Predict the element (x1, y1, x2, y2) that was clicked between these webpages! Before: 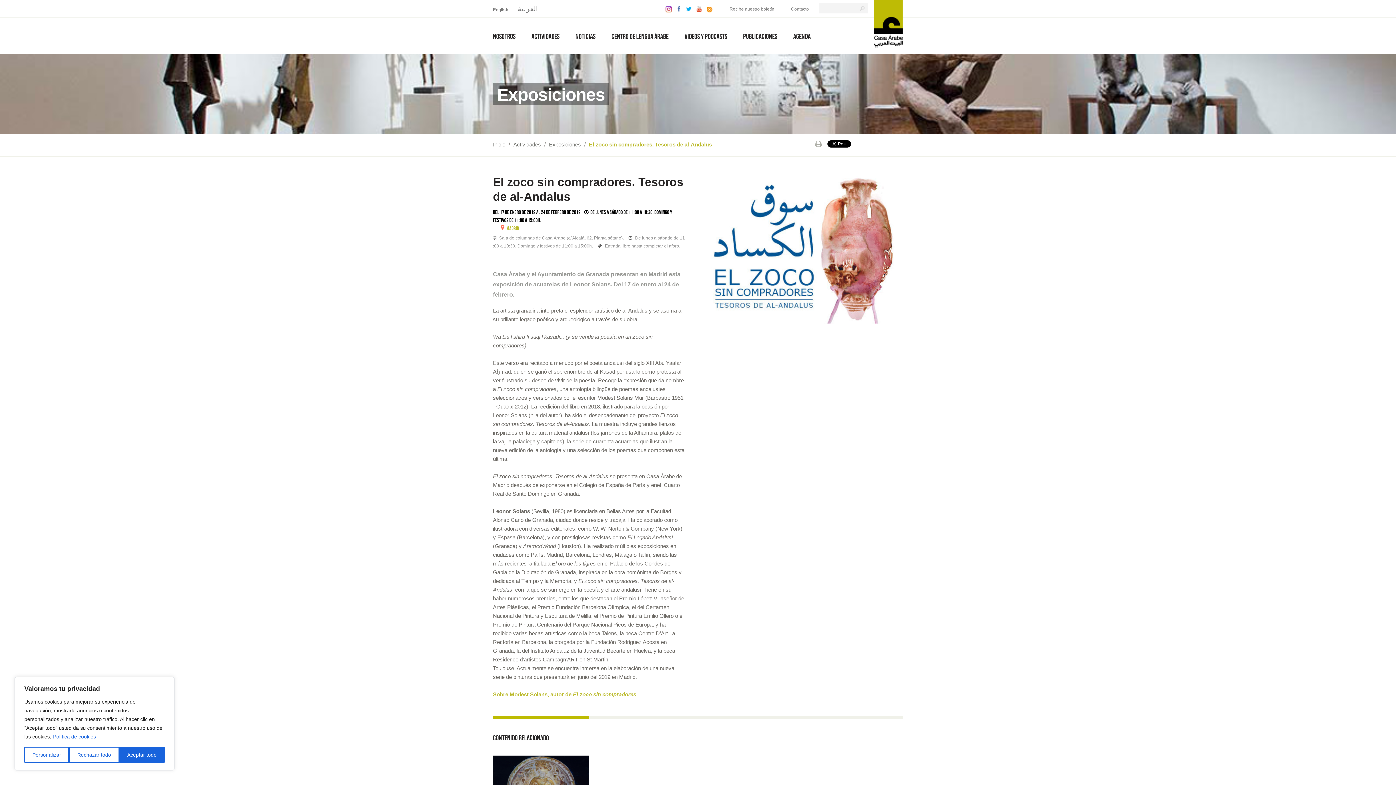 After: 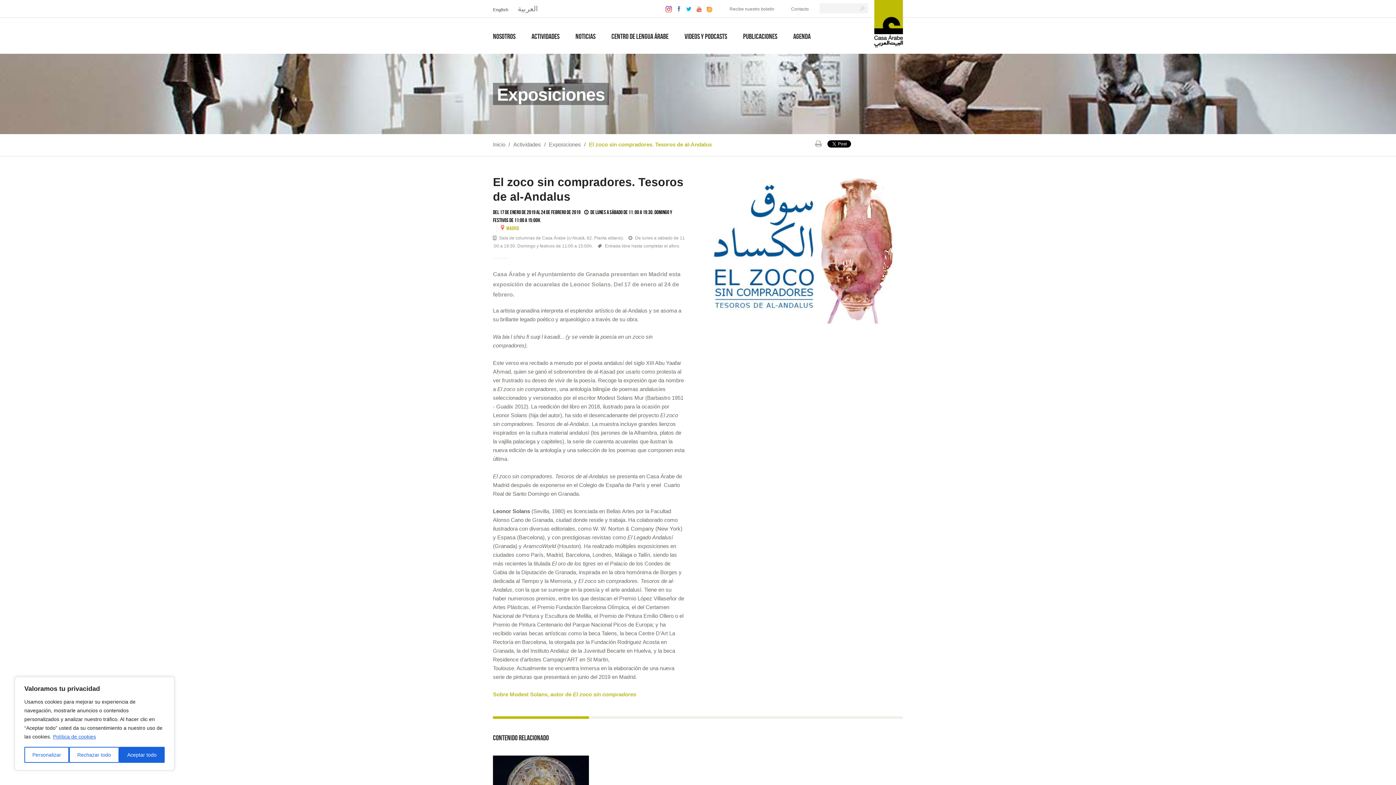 Action: label: Política de cookies bbox: (52, 733, 96, 740)